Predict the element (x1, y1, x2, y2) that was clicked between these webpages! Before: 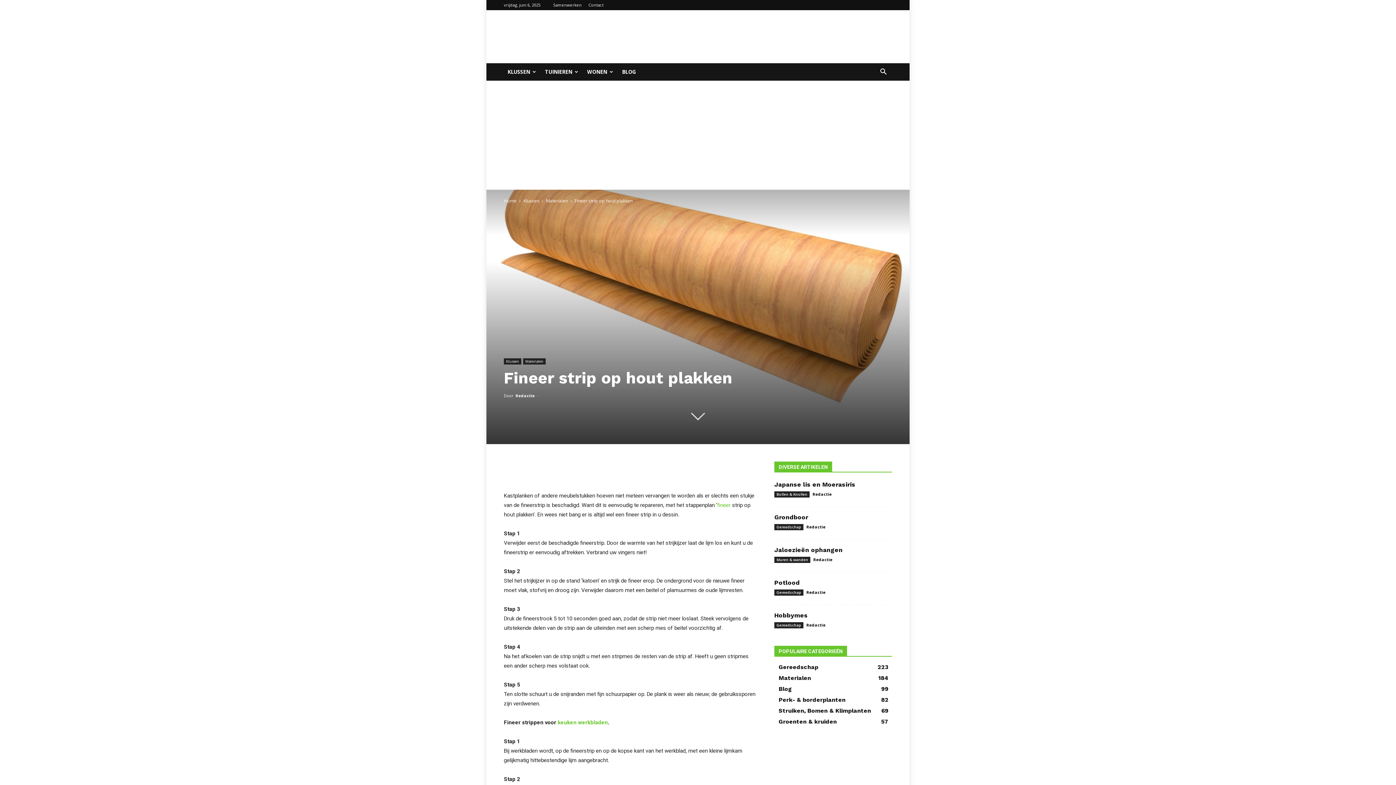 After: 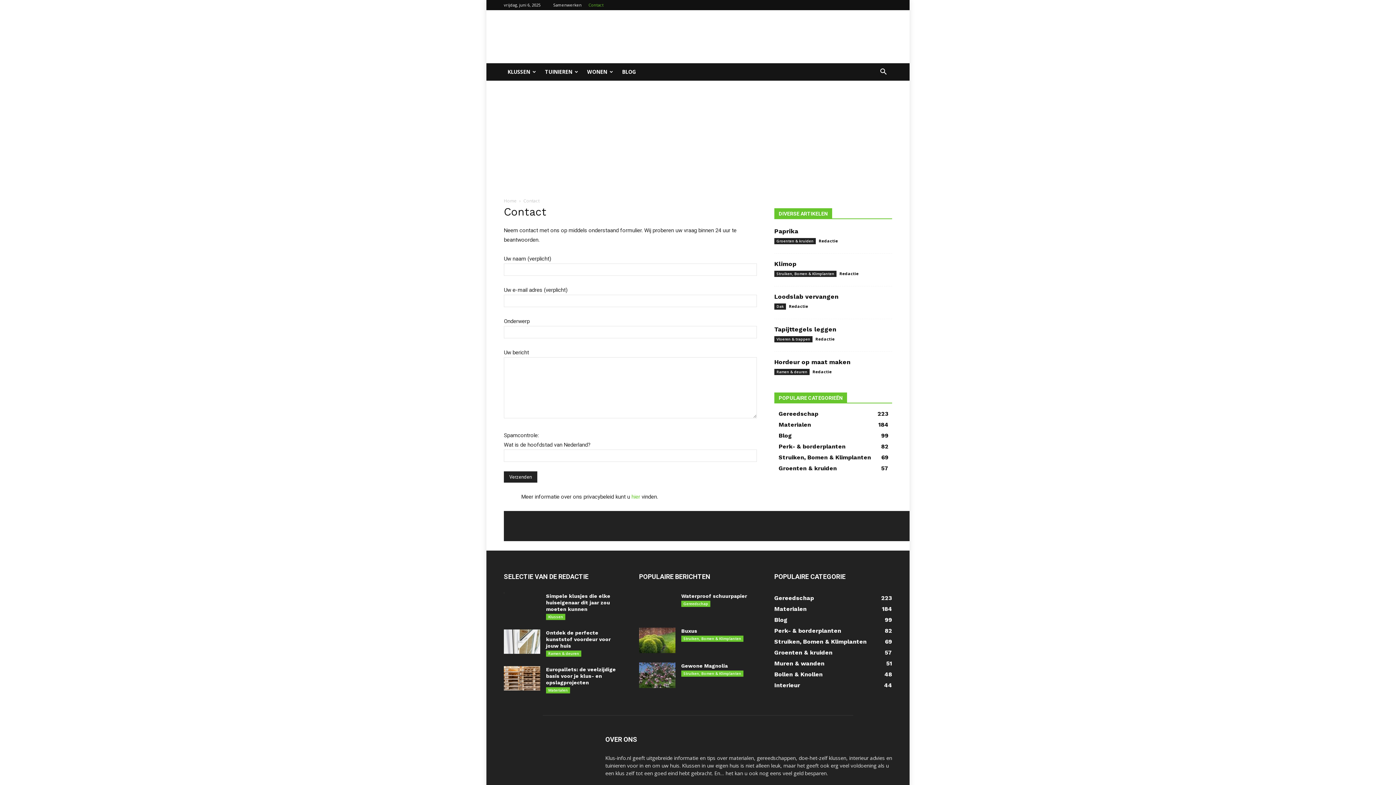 Action: label: Contact bbox: (588, 2, 603, 7)